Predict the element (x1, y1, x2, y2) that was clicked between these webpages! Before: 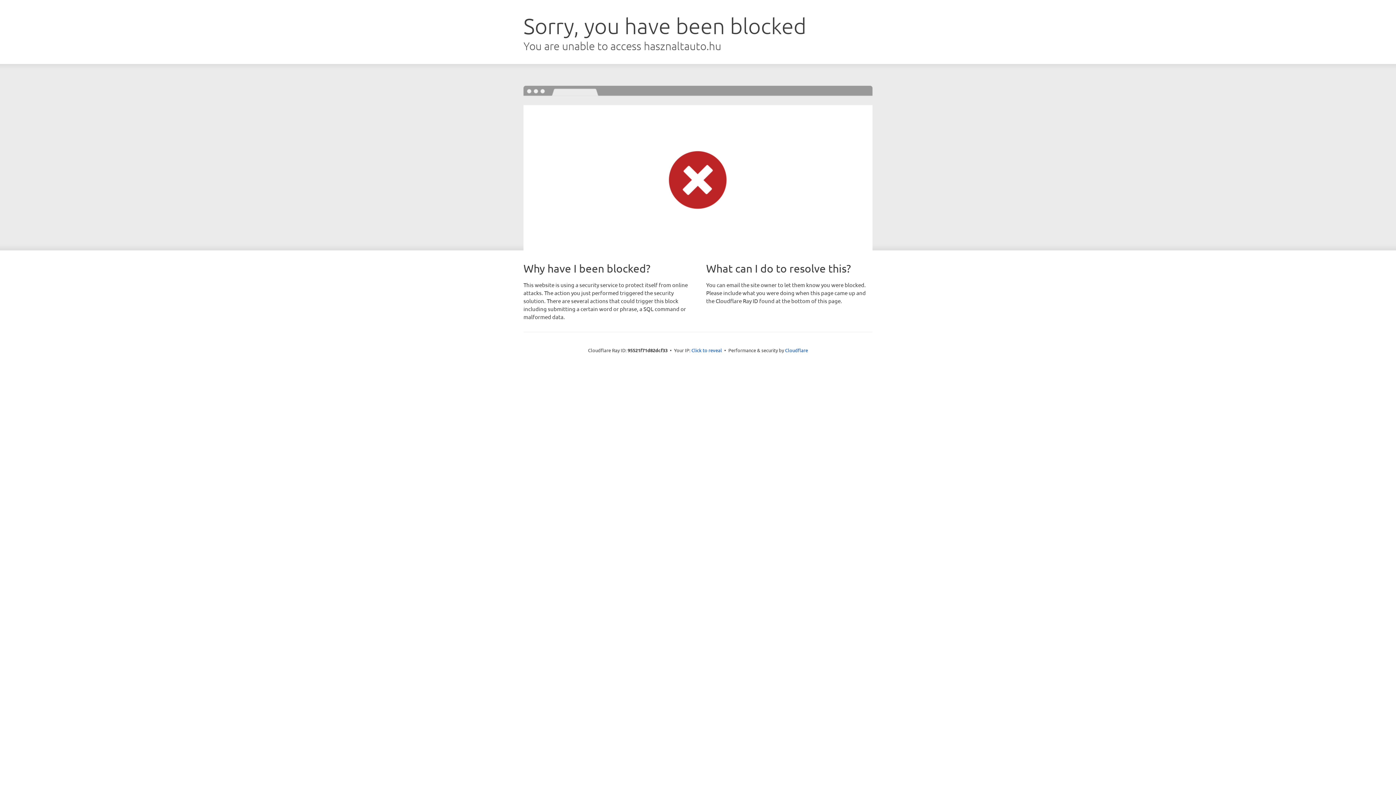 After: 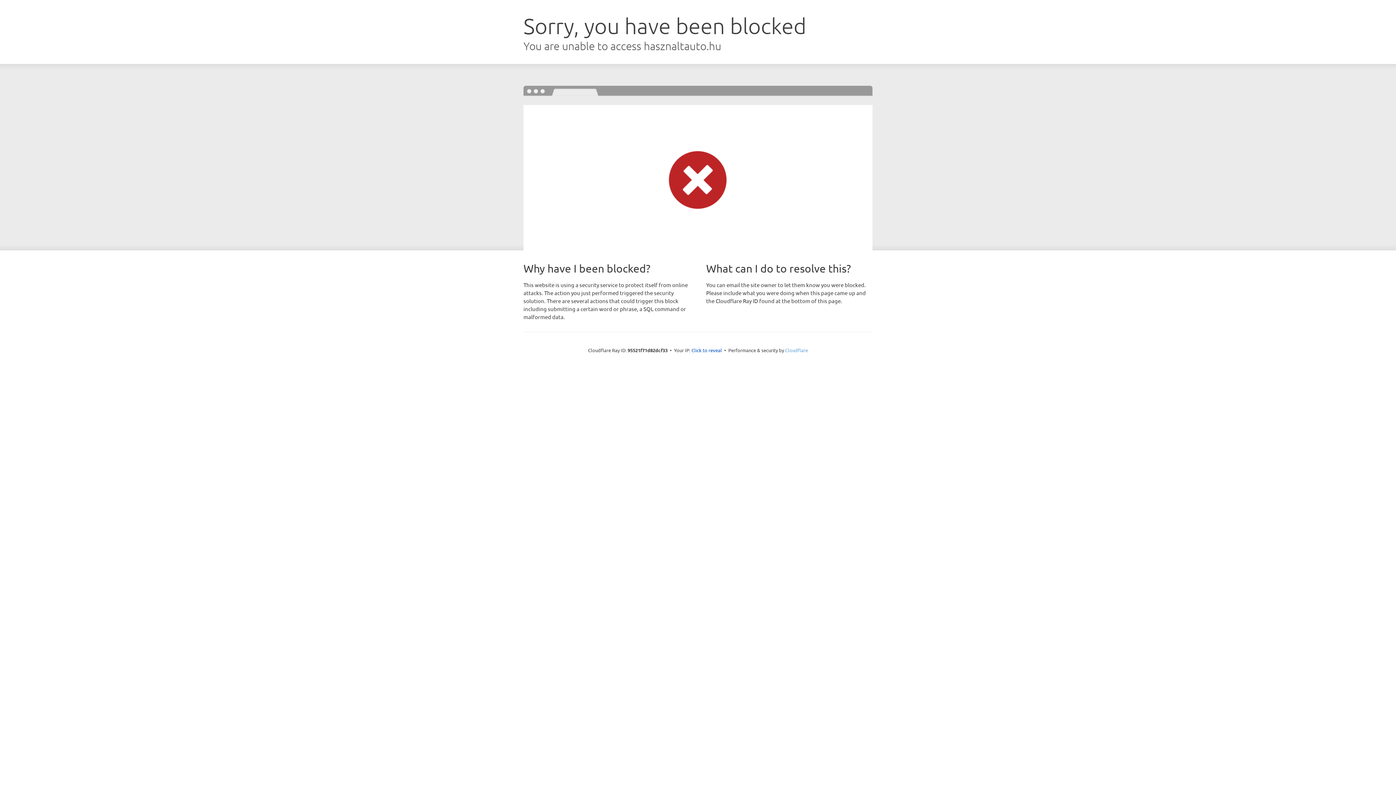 Action: label: Cloudflare bbox: (785, 347, 808, 353)